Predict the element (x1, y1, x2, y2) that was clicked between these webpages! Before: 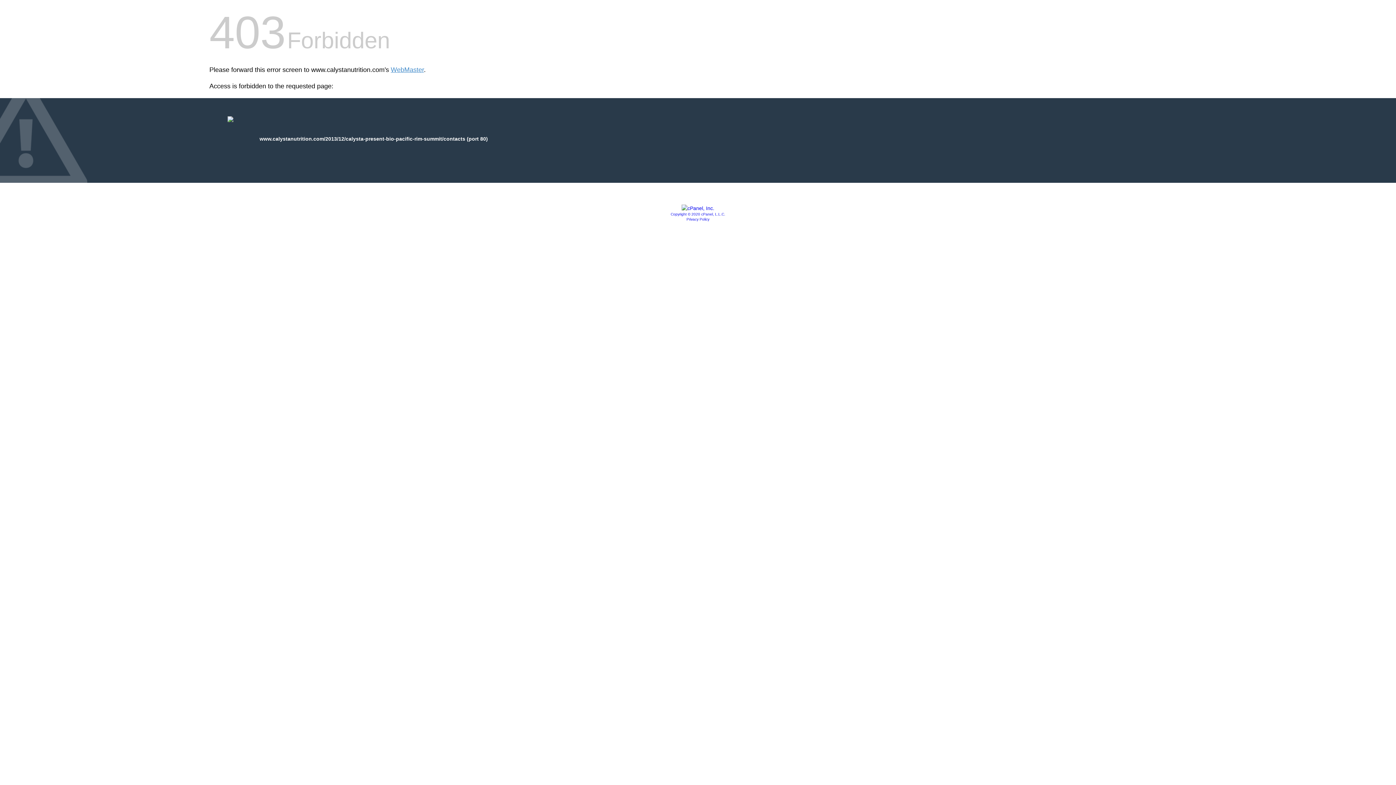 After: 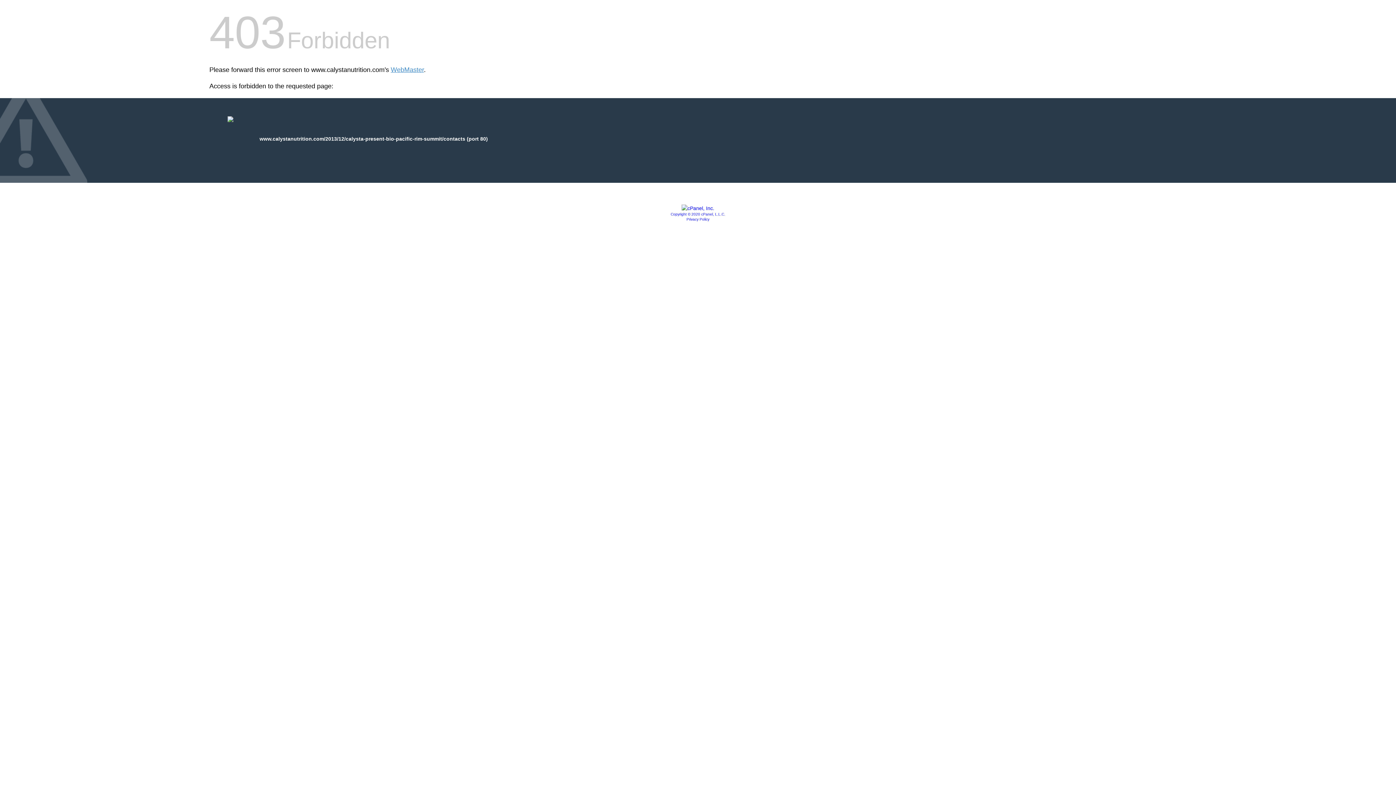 Action: bbox: (681, 205, 714, 211)